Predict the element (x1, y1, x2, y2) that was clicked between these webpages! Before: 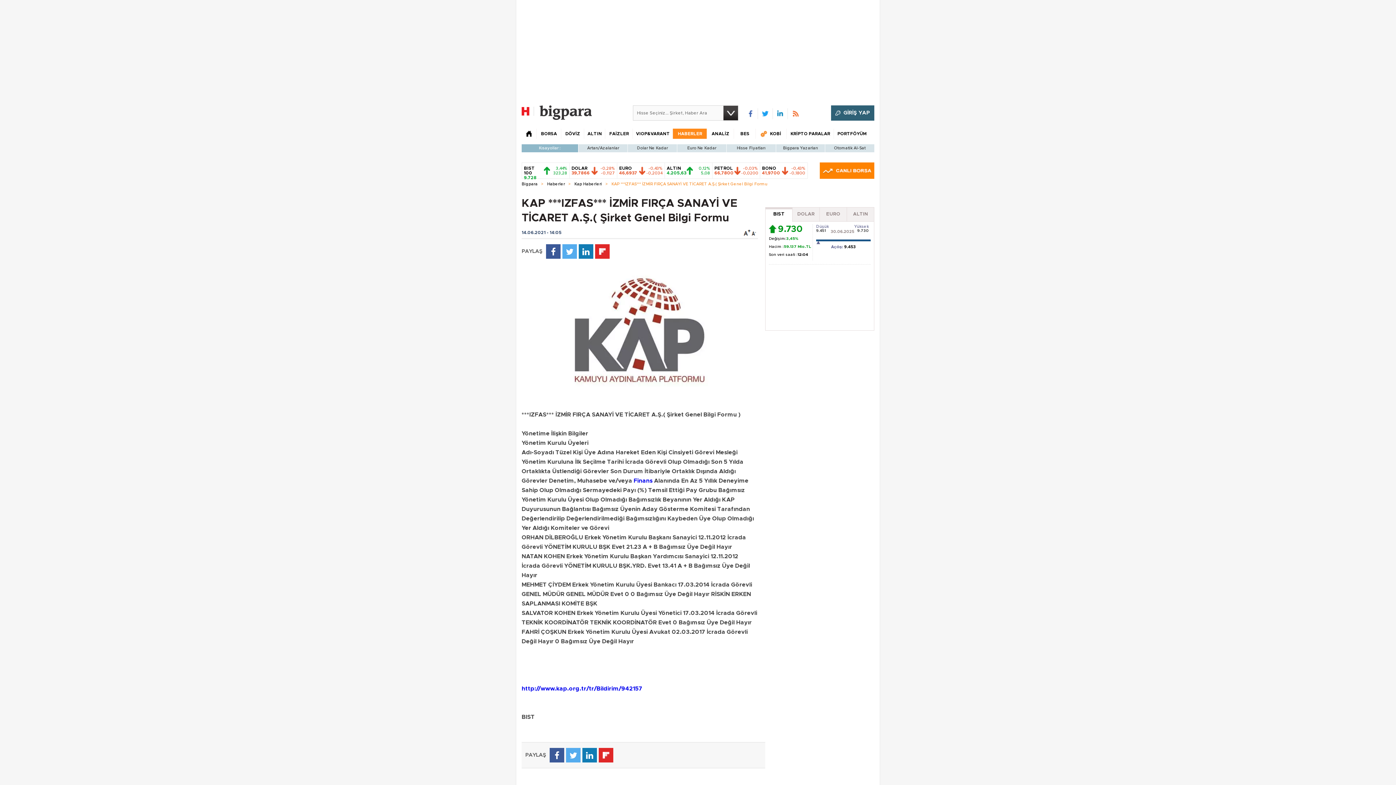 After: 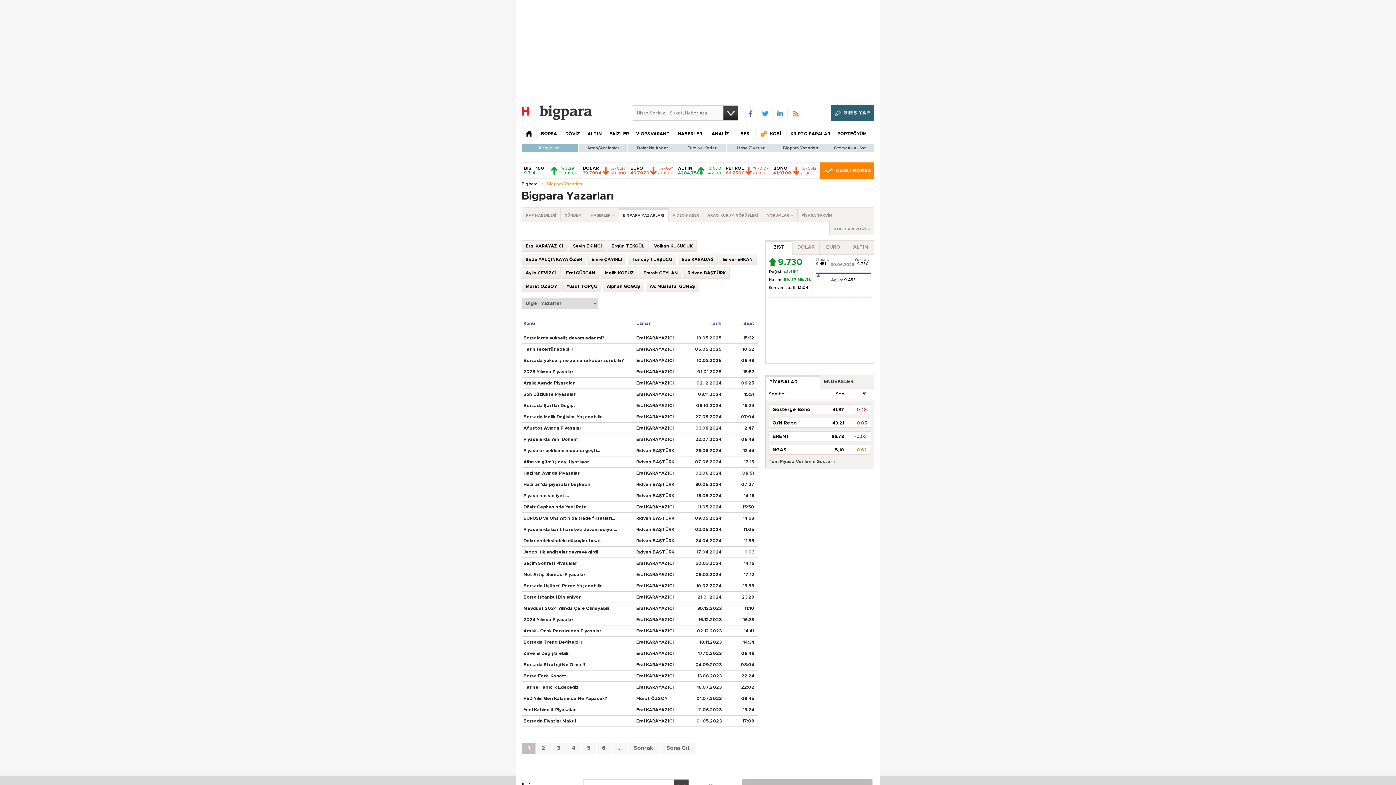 Action: bbox: (775, 144, 825, 152) label: Bigpara Yazarları